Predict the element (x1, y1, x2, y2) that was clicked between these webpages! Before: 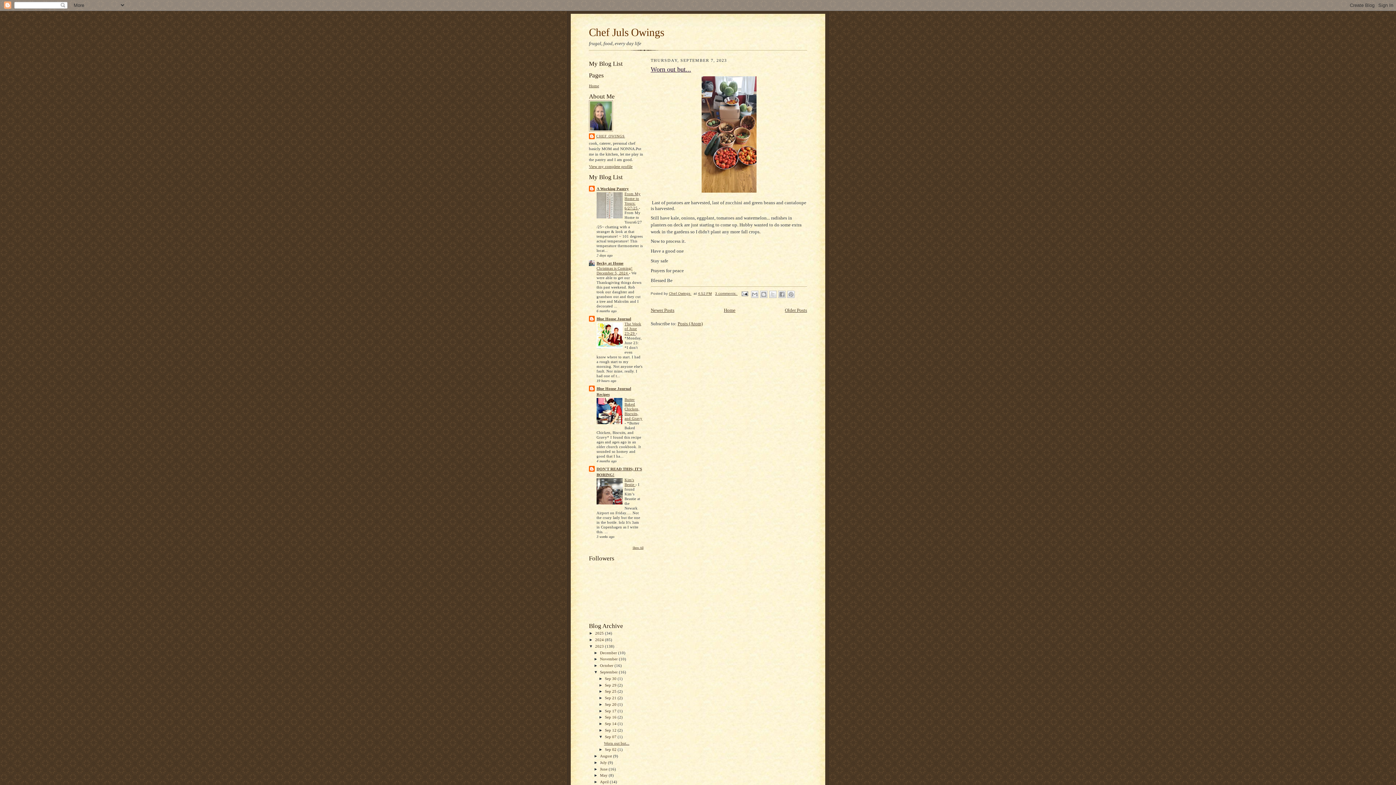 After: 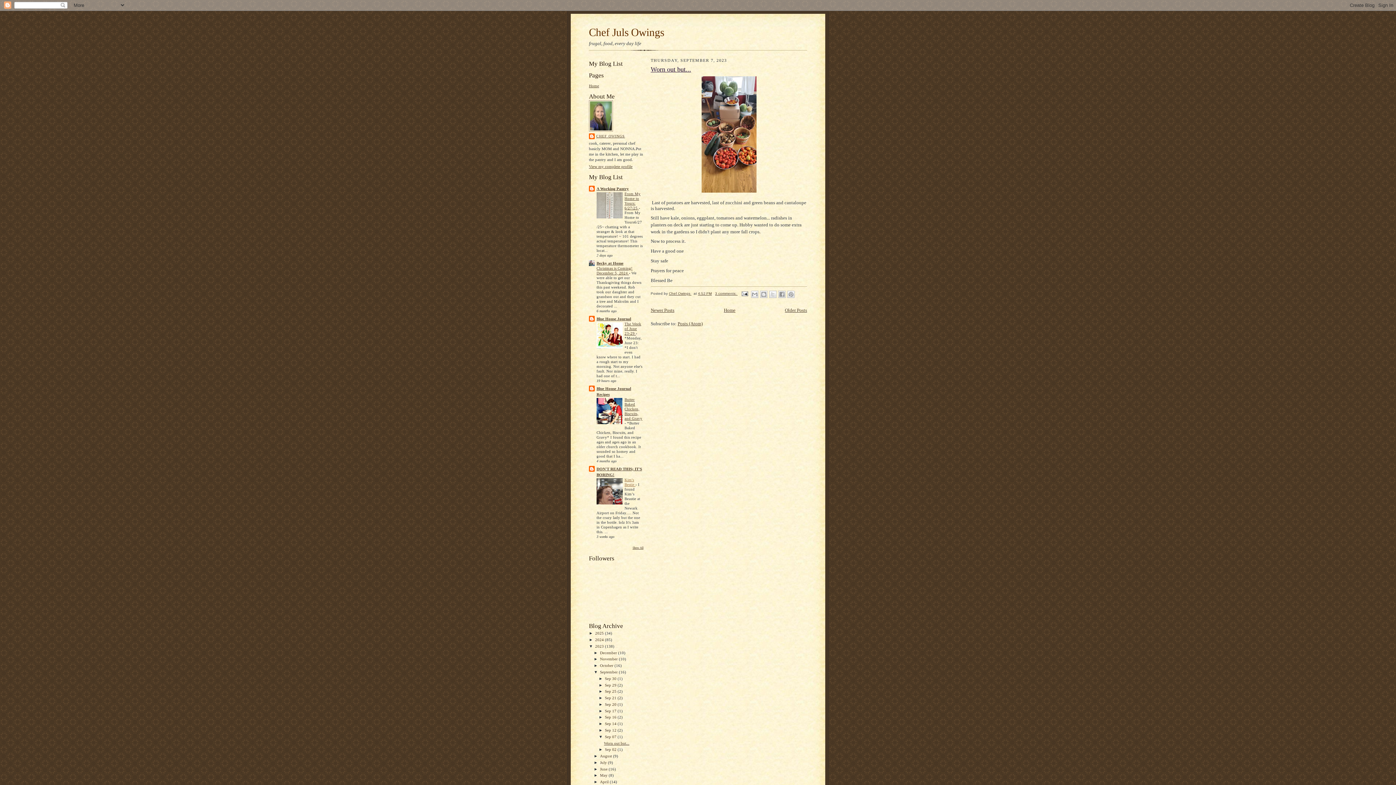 Action: label: Kim's Bestie  bbox: (624, 478, 635, 487)